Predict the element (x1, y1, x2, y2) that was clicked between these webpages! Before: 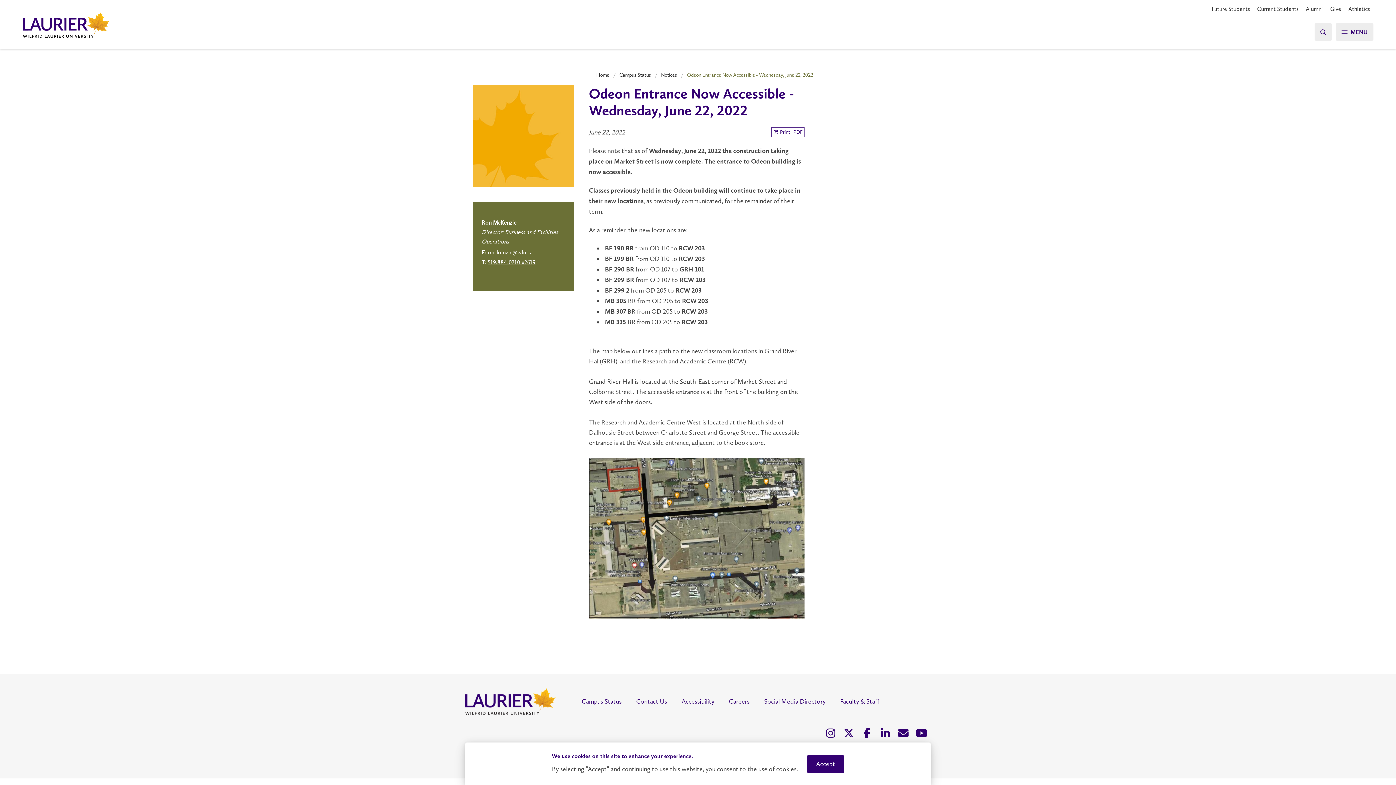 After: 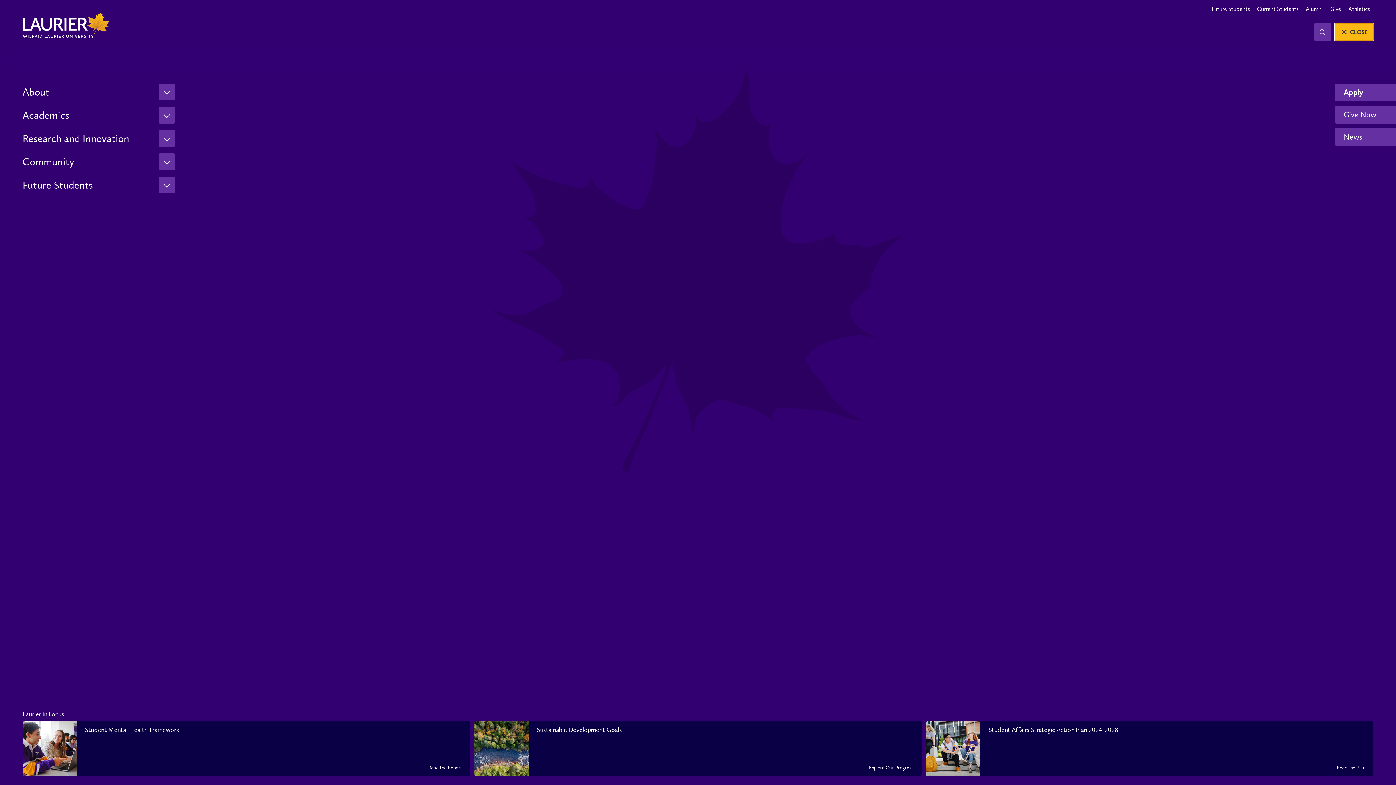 Action: label: MENU bbox: (1335, 23, 1373, 40)